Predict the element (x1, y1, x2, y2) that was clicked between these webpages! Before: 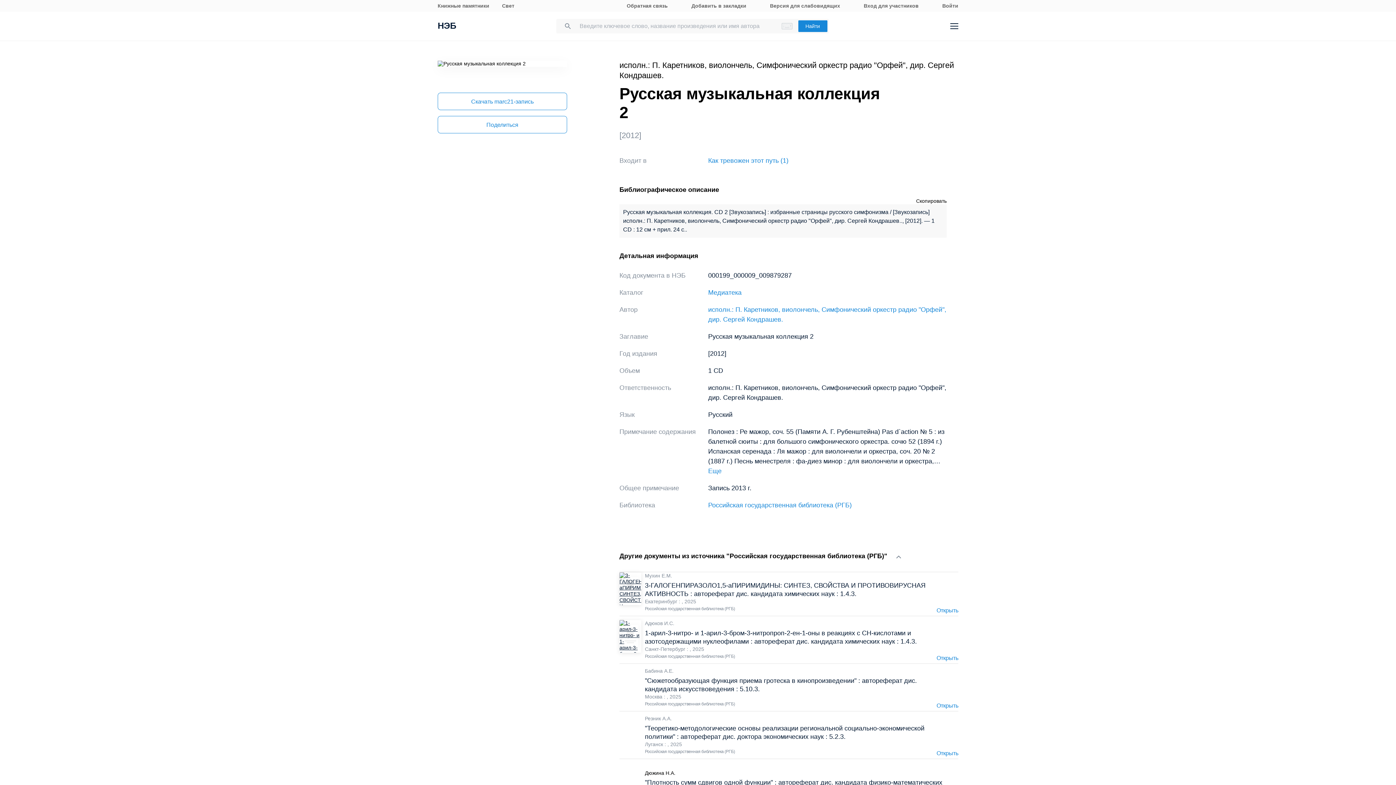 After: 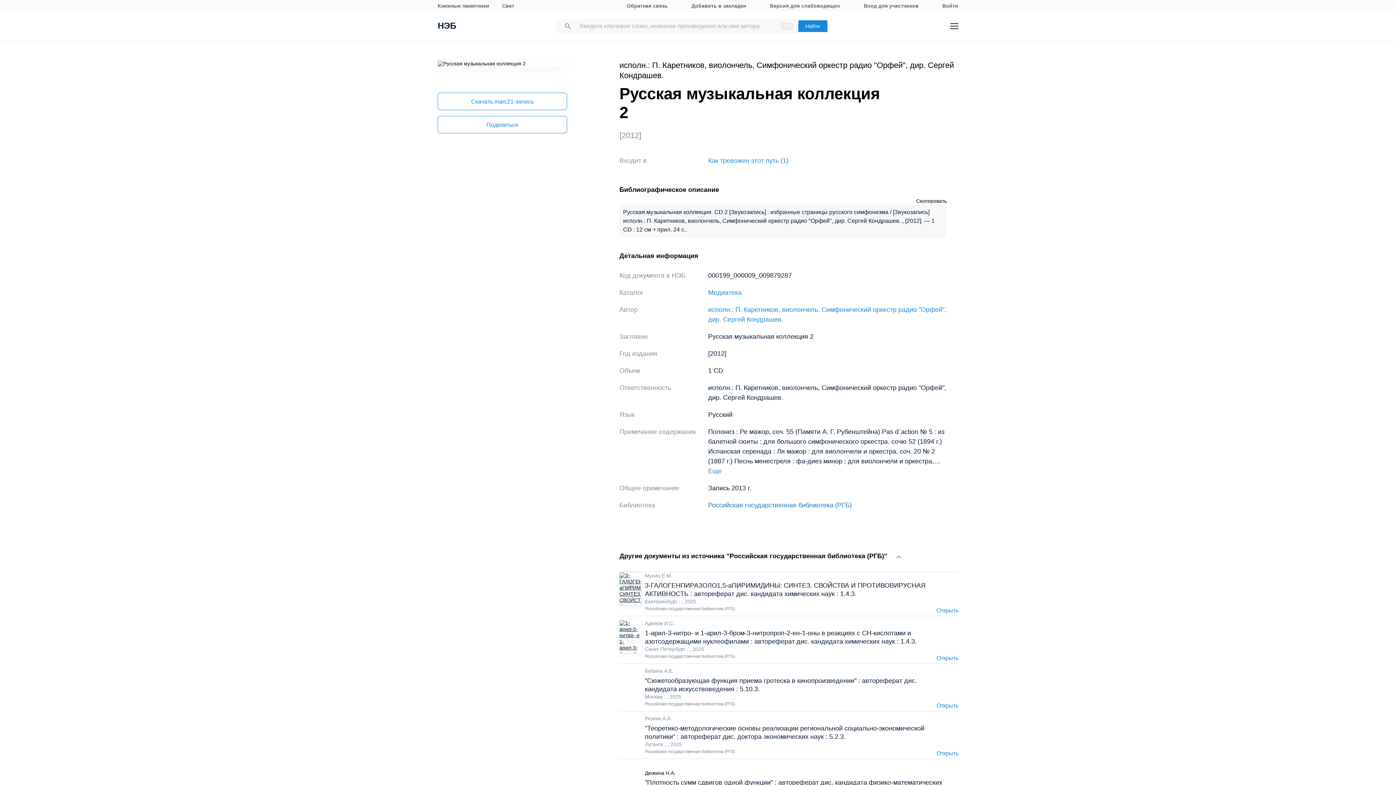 Action: bbox: (708, 501, 852, 509) label: Российская государственная библиотека (РГБ)